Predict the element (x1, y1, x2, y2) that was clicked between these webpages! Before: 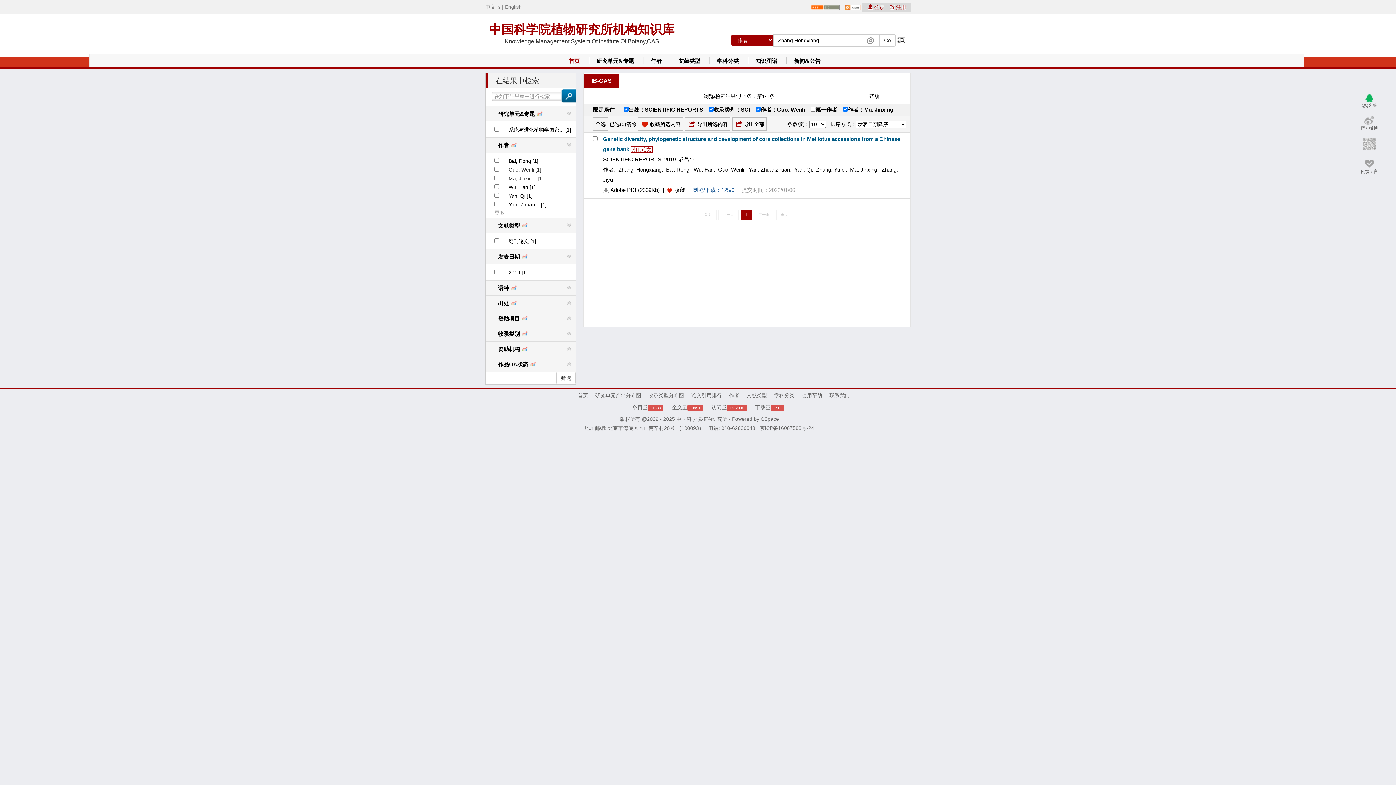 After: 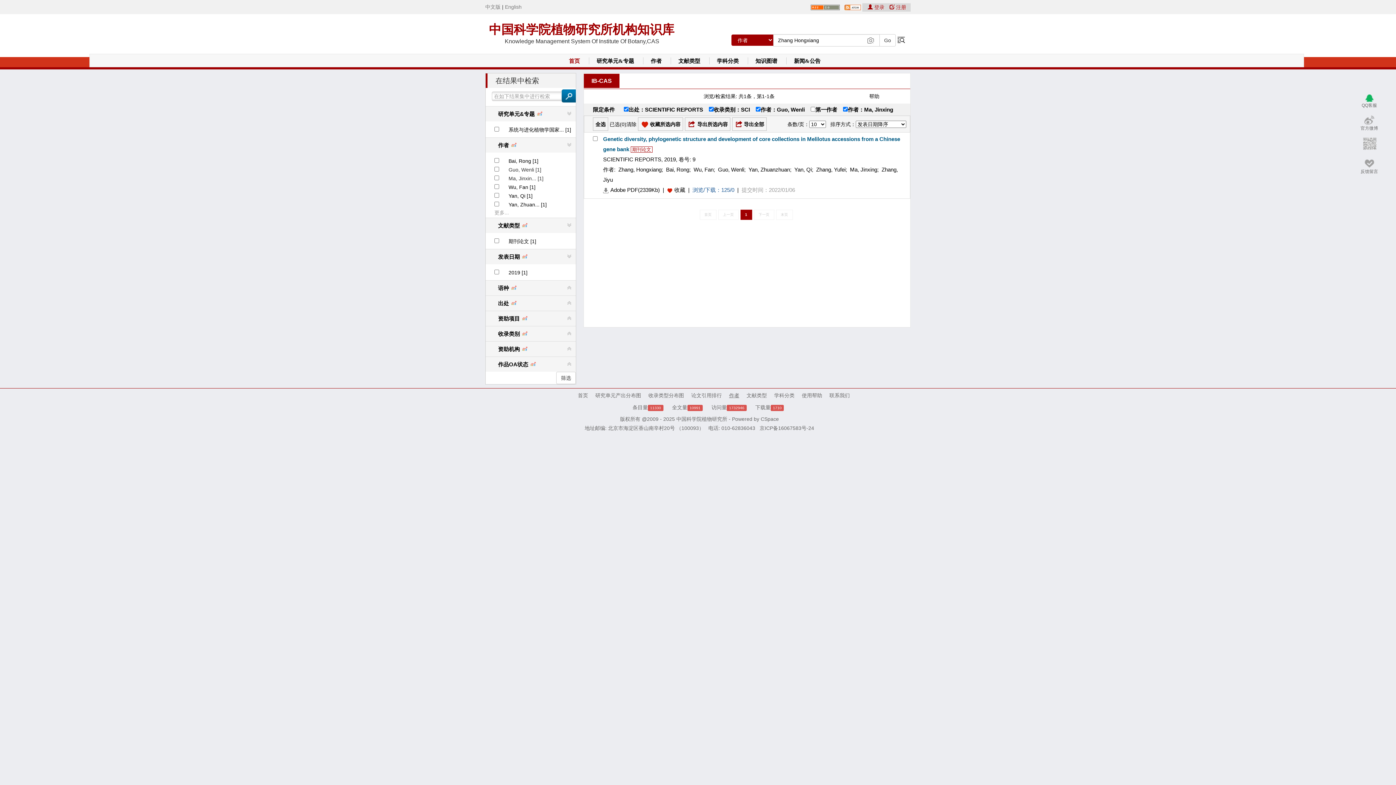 Action: bbox: (729, 392, 739, 398) label: 作者